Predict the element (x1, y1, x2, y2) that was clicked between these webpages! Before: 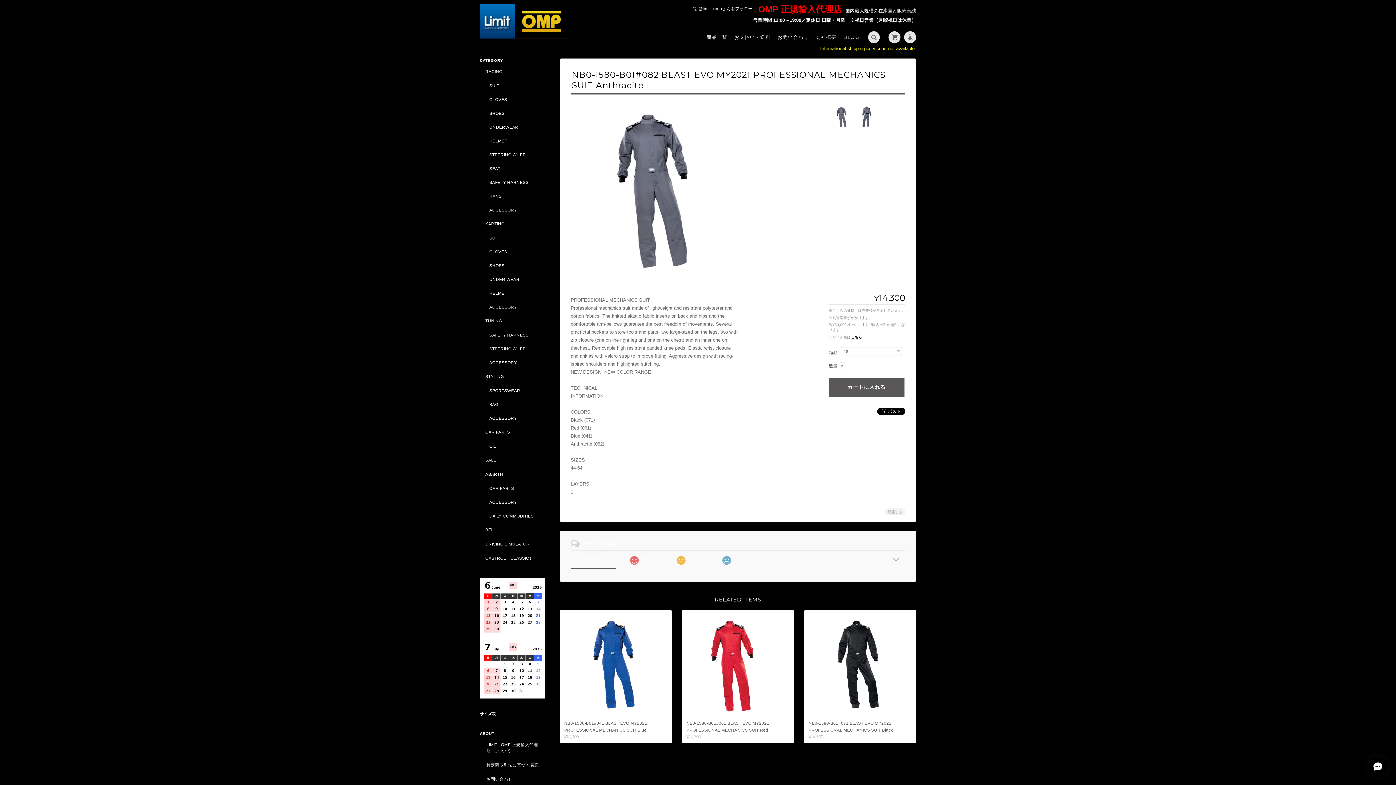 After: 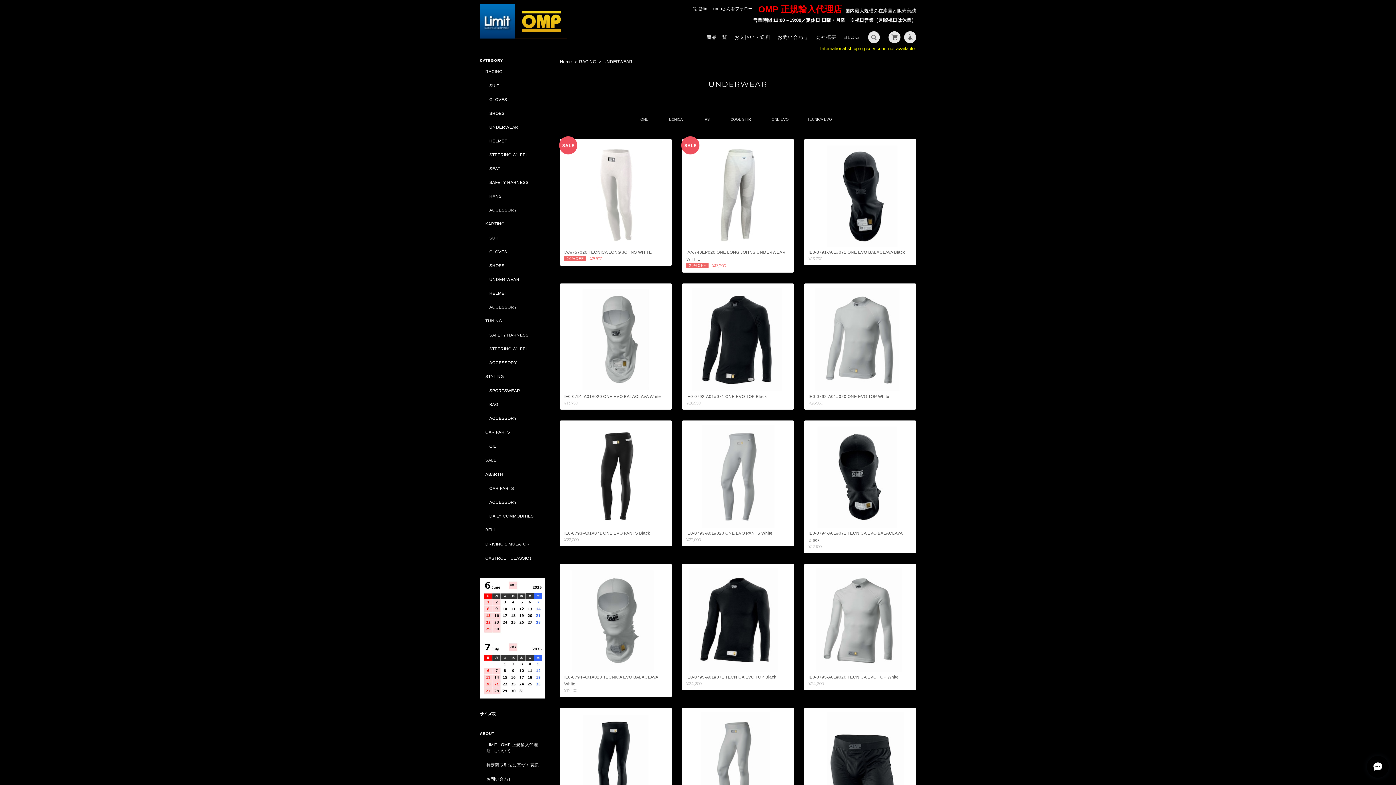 Action: label: UNDERWEAR bbox: (480, 120, 545, 134)